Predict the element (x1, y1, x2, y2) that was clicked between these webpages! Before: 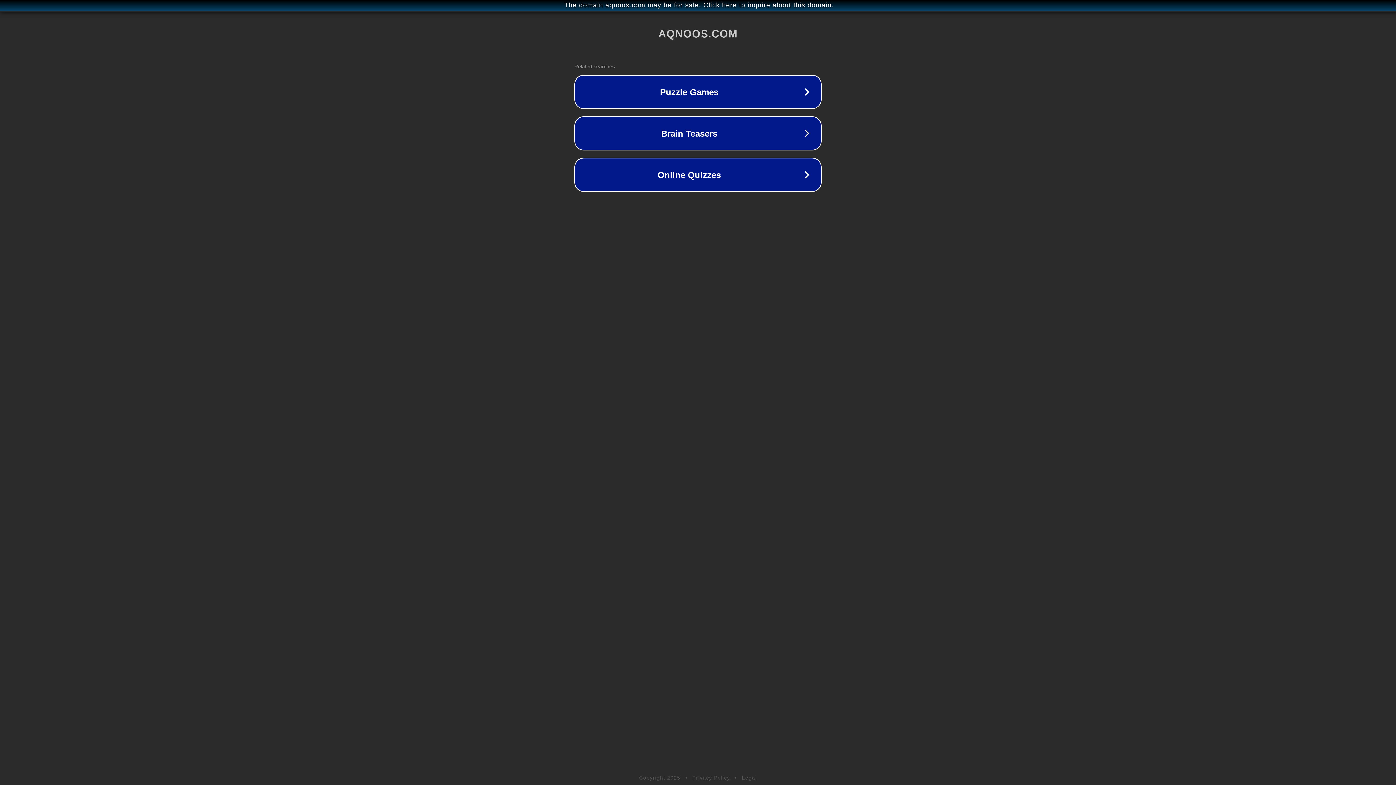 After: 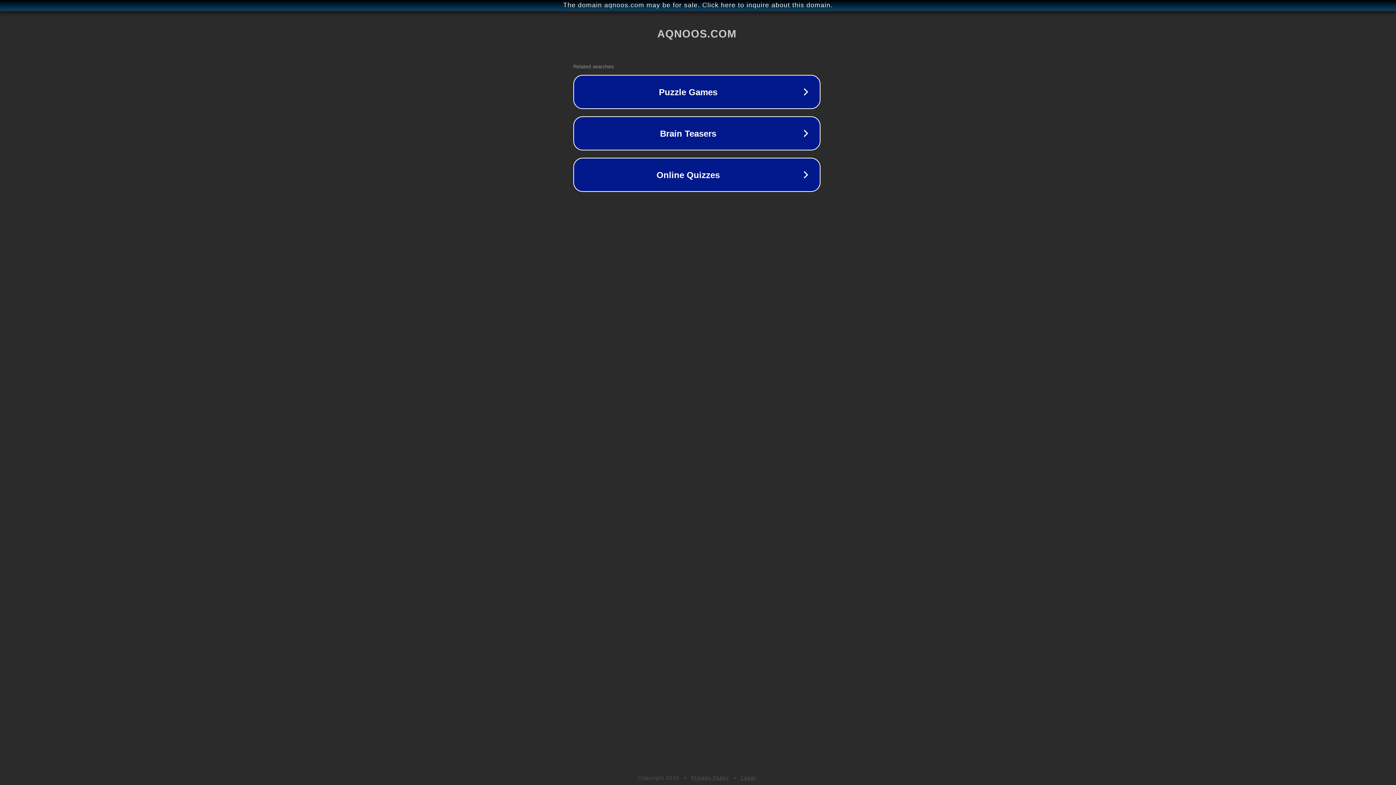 Action: bbox: (1, 1, 1397, 9) label: The domain aqnoos.com may be for sale. Click here to inquire about this domain.